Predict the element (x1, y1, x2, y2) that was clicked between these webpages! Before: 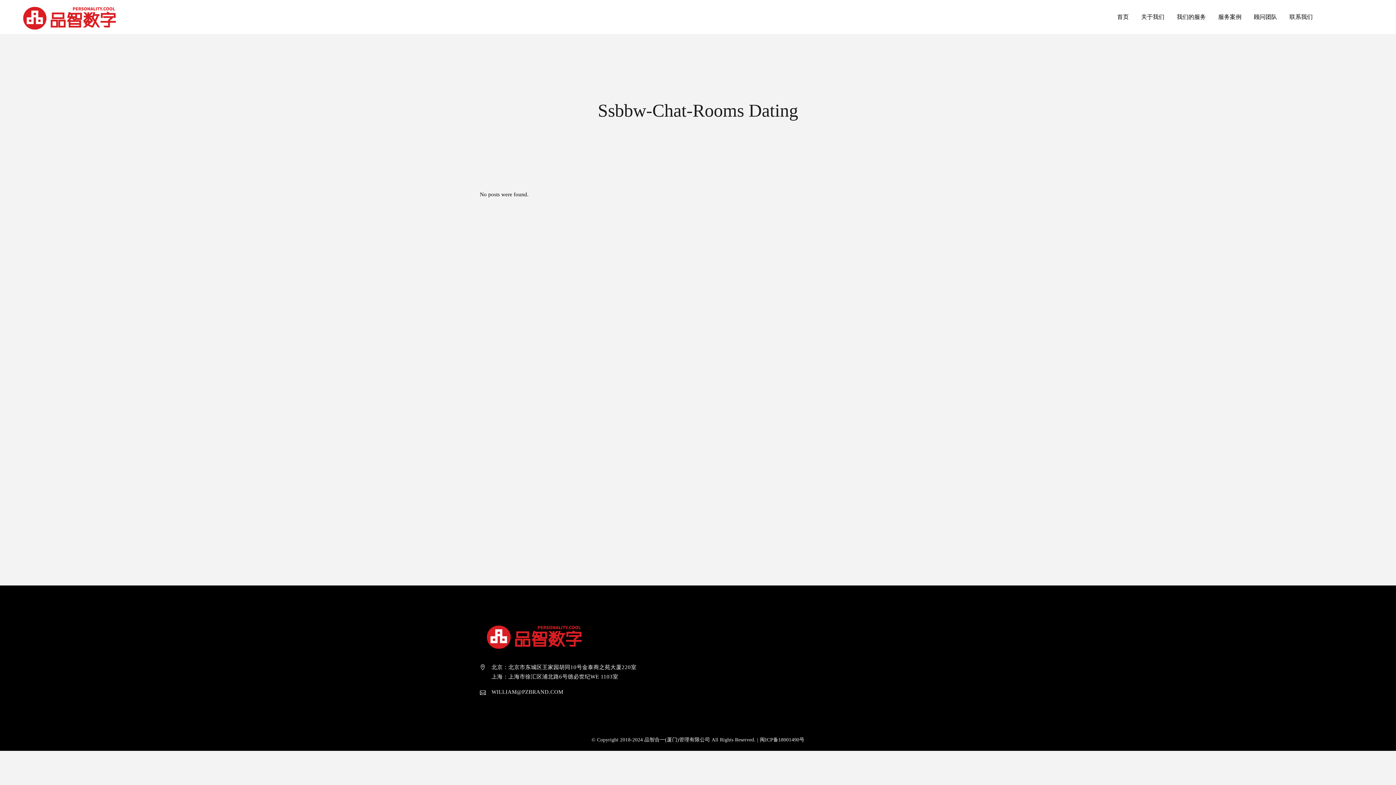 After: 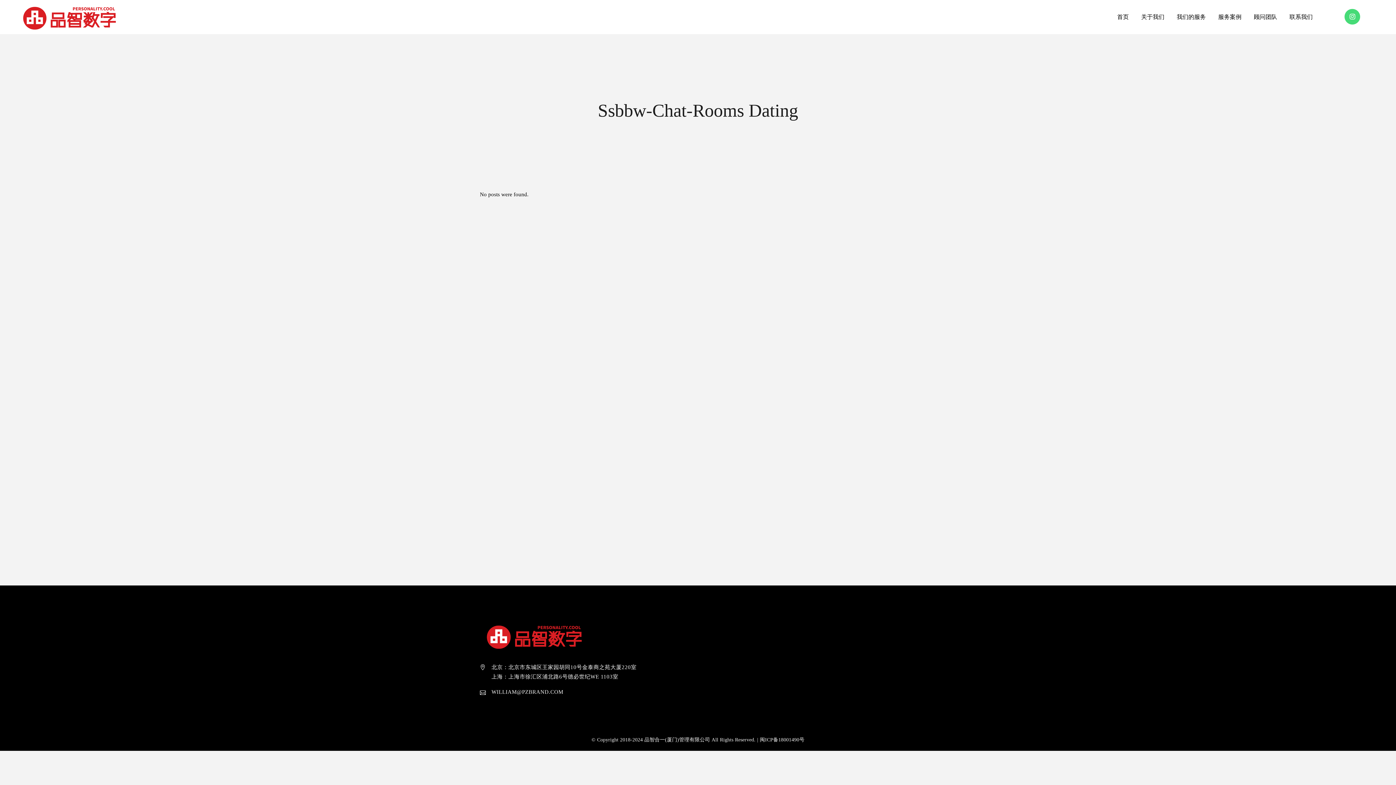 Action: bbox: (1343, 7, 1361, 25)